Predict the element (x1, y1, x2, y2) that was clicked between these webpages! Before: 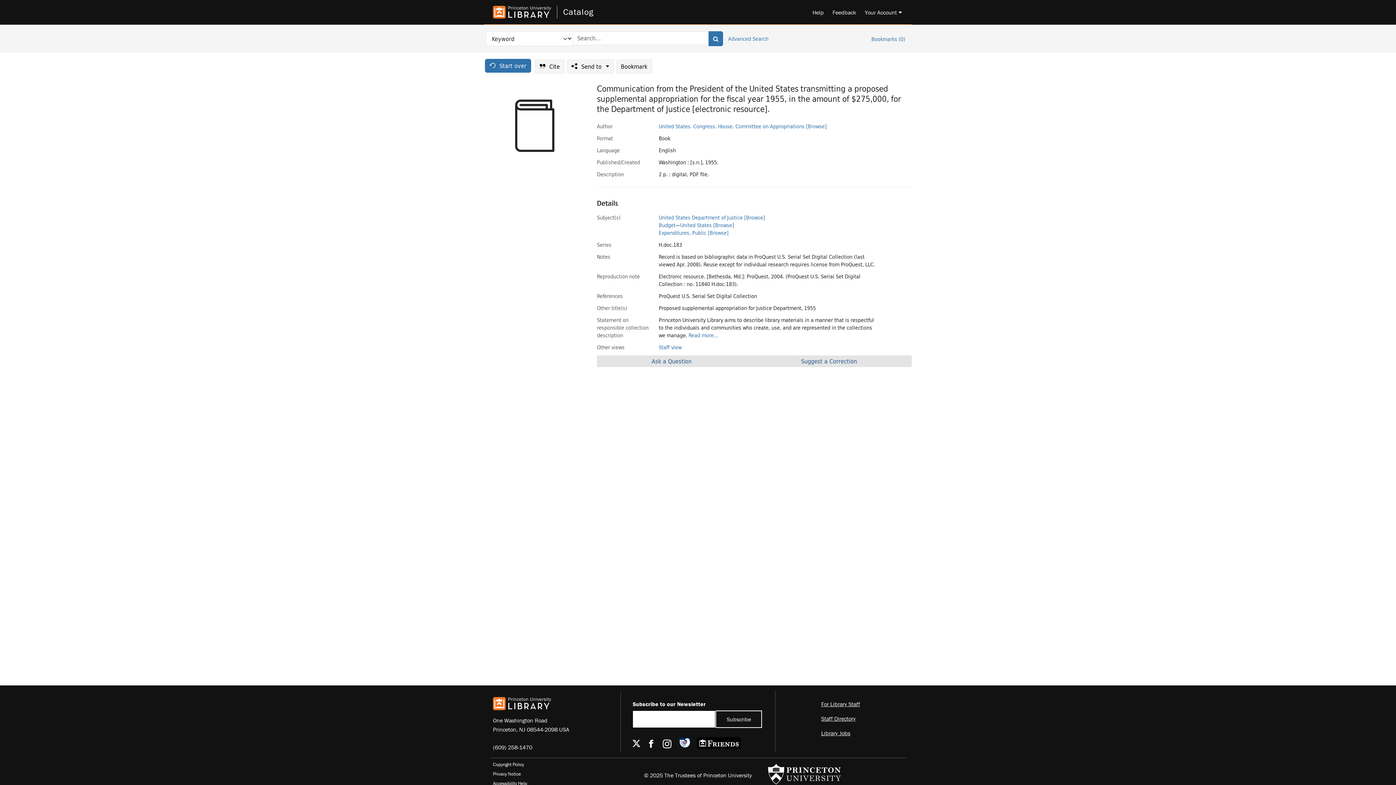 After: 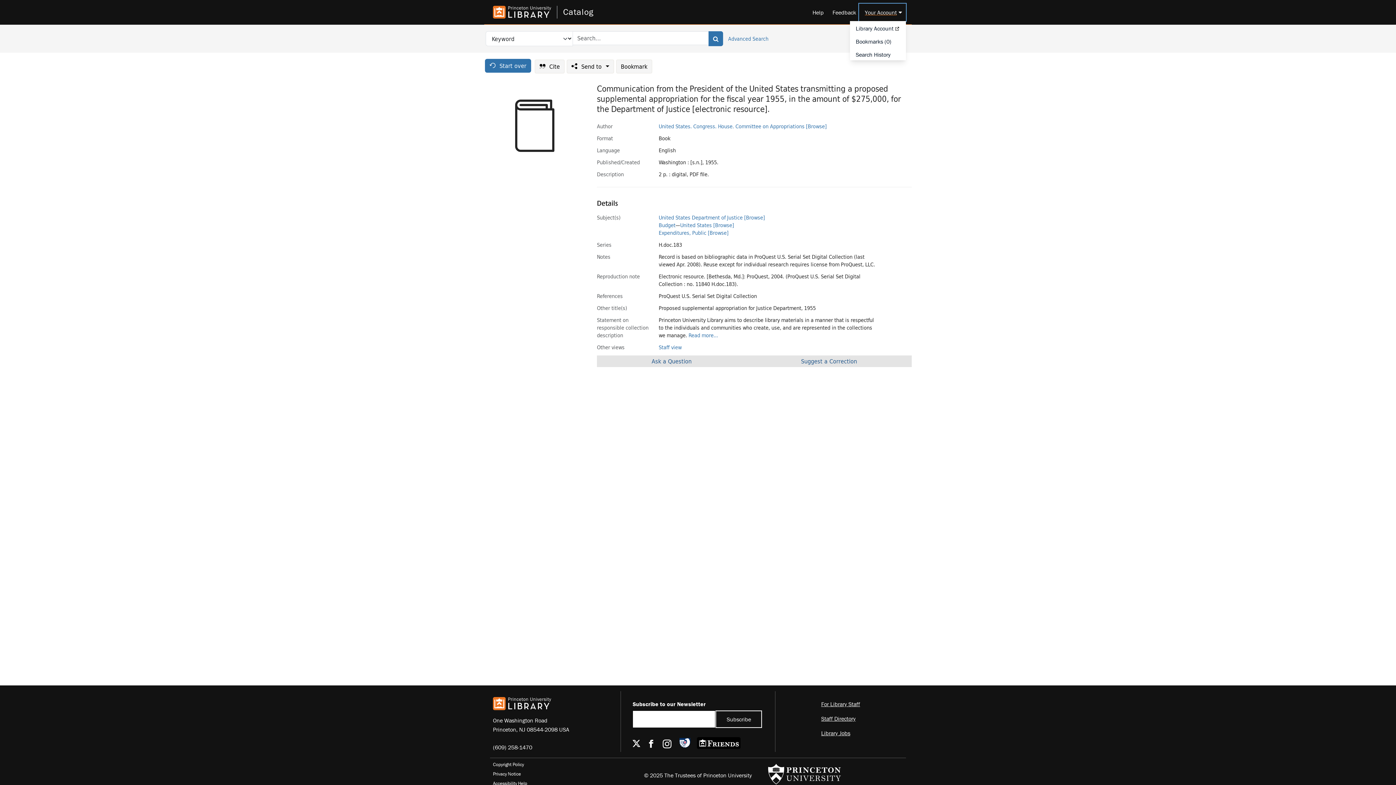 Action: bbox: (859, 3, 906, 20) label: Your Account